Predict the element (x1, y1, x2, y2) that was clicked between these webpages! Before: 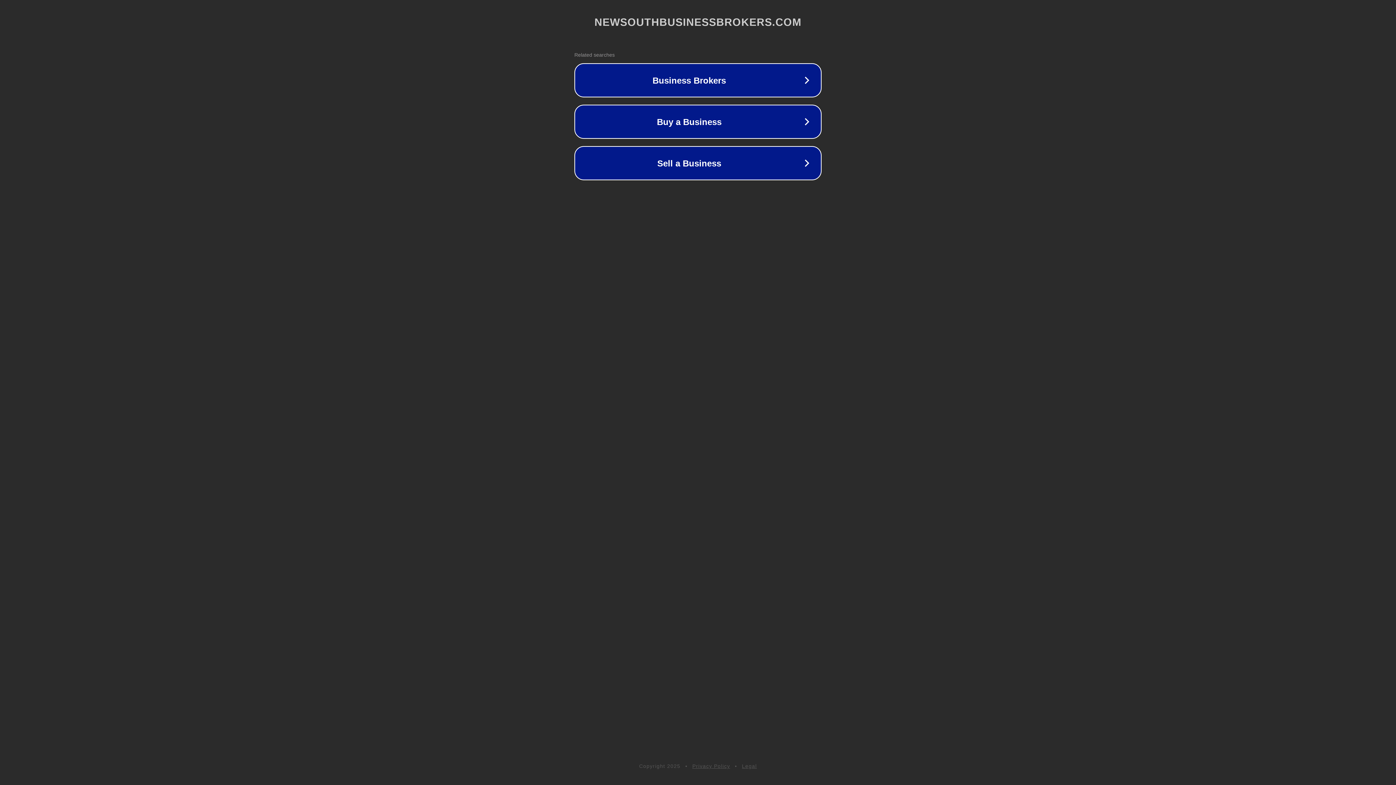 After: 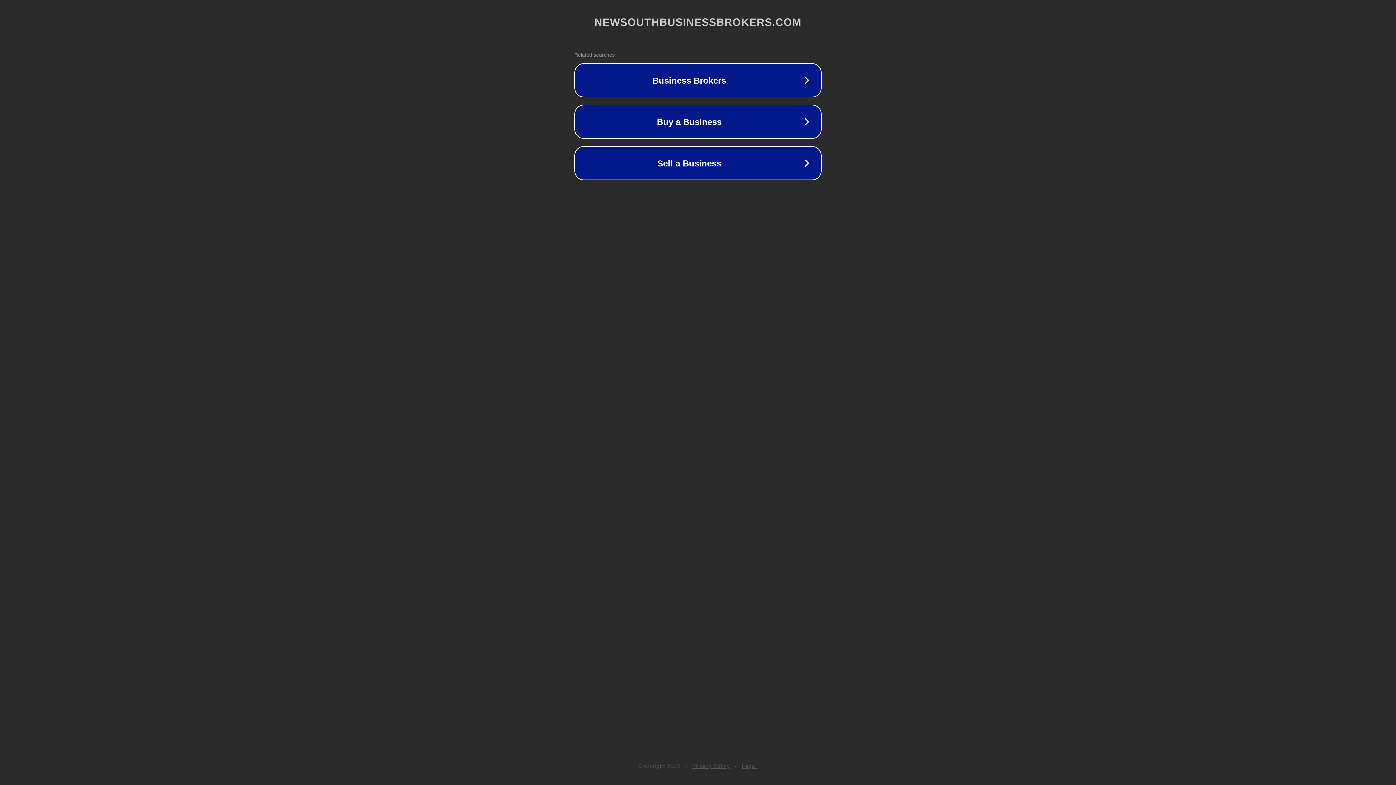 Action: label: Privacy Policy bbox: (692, 763, 730, 769)